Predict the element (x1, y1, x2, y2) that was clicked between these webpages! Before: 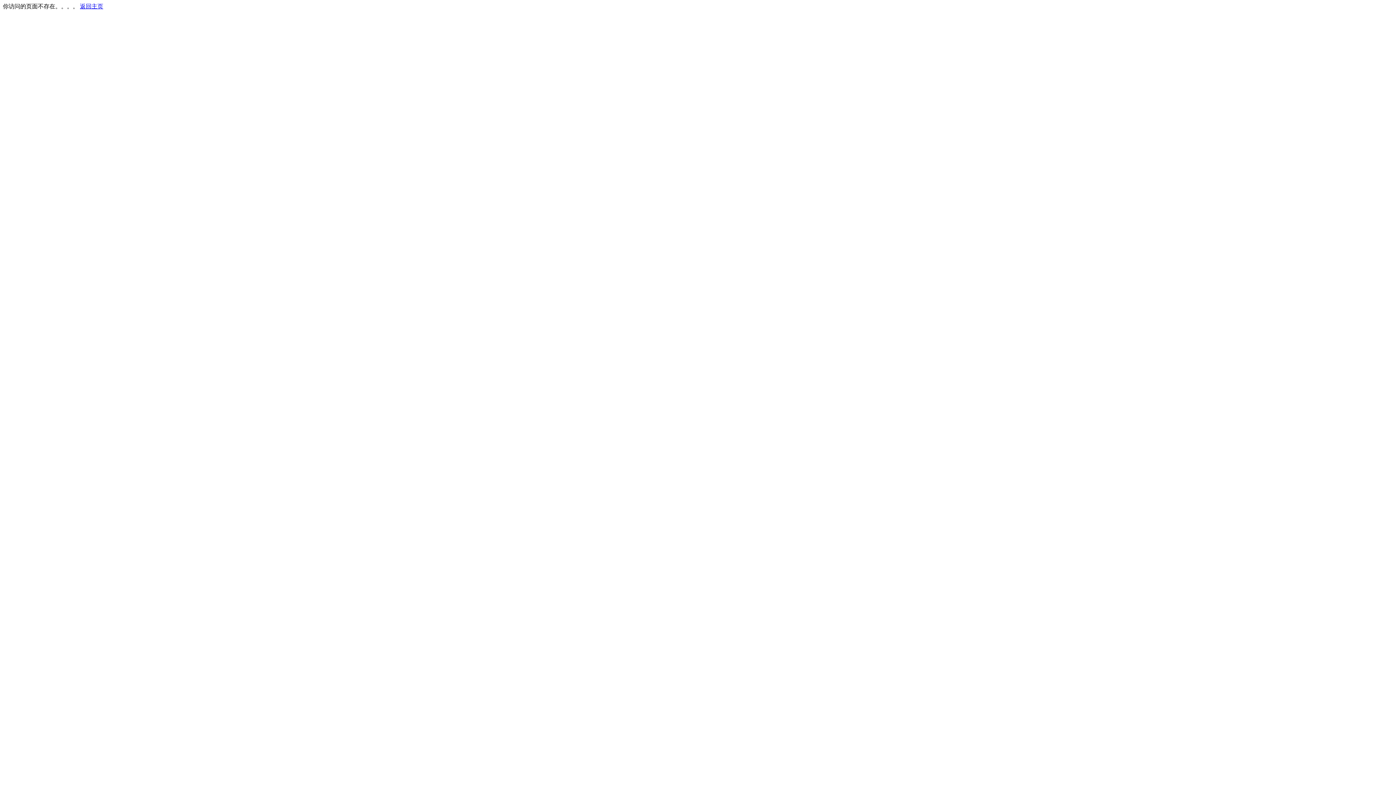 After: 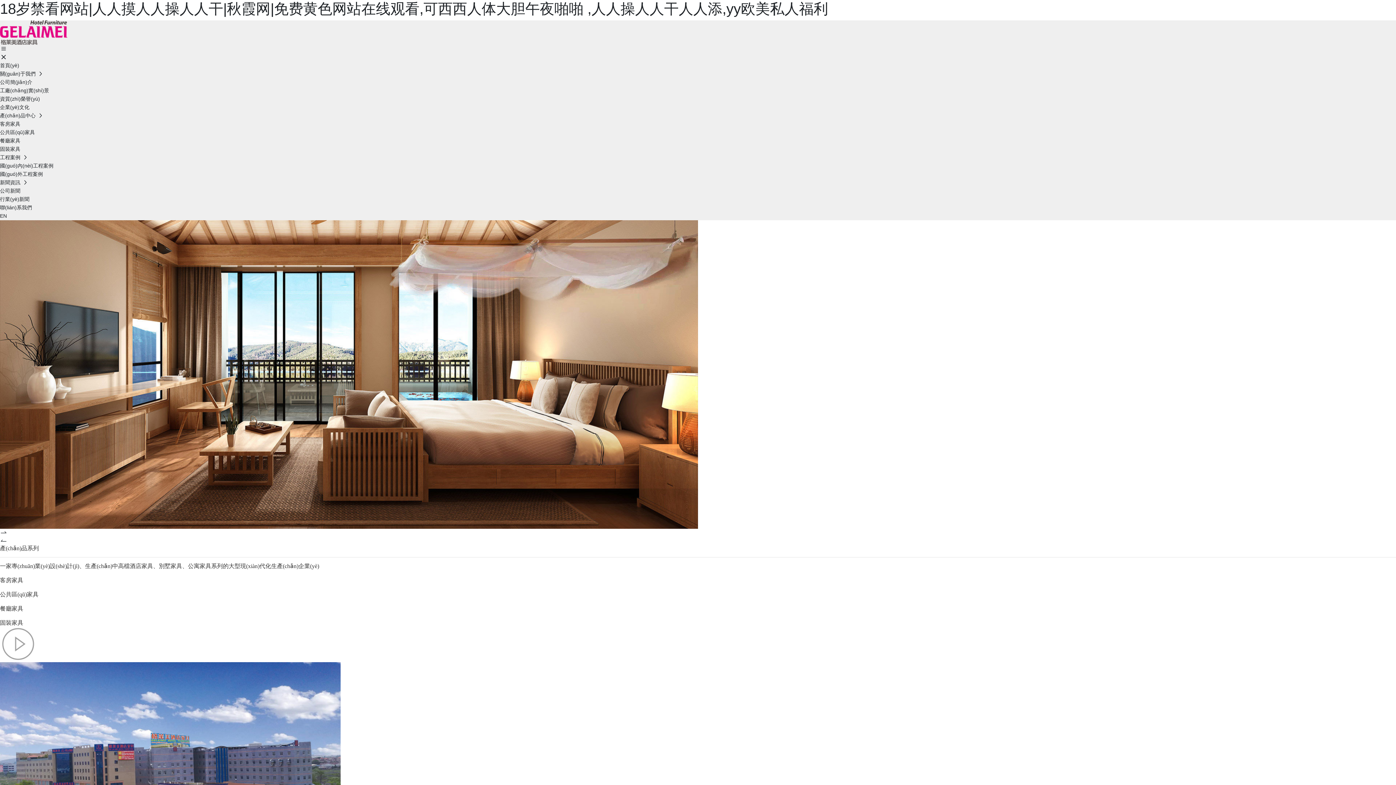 Action: bbox: (80, 3, 103, 9) label: 返回主页